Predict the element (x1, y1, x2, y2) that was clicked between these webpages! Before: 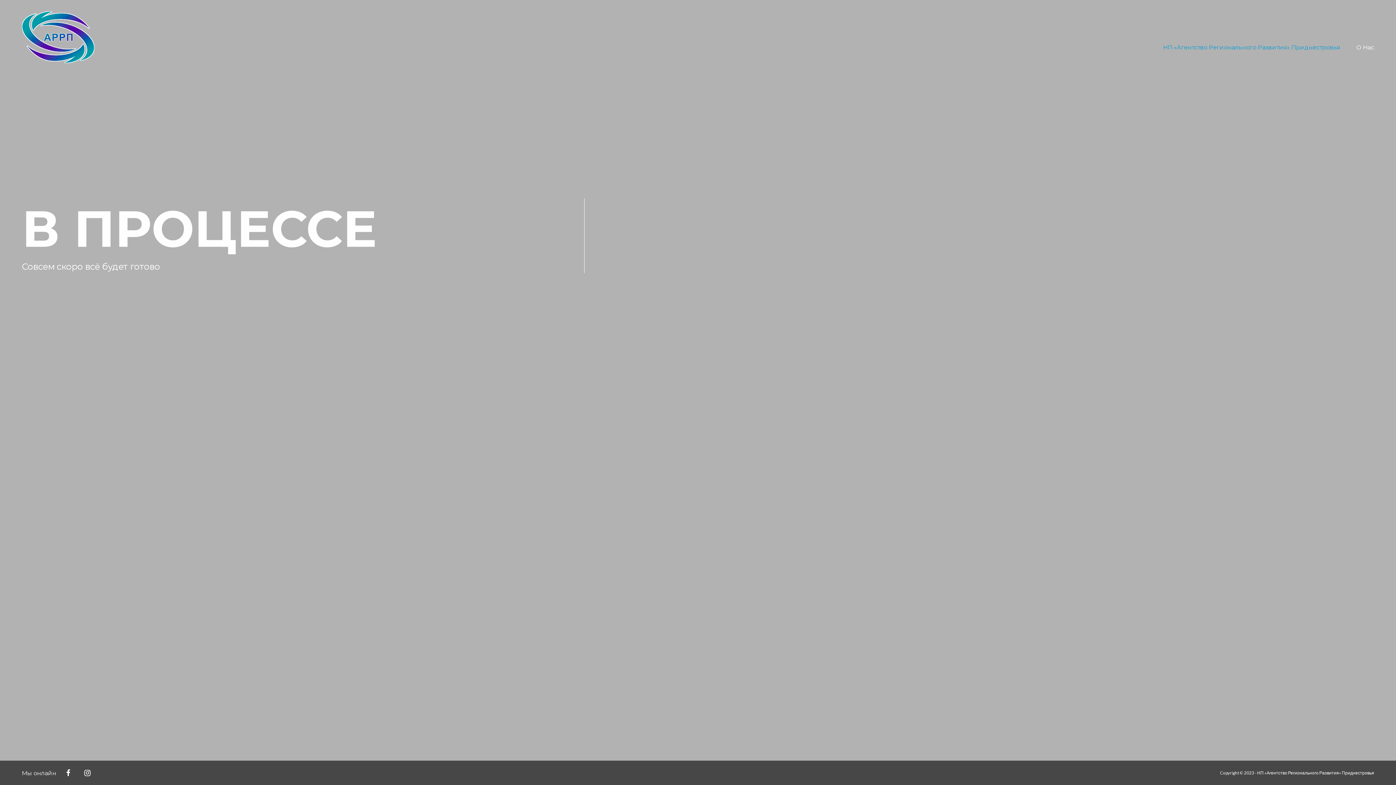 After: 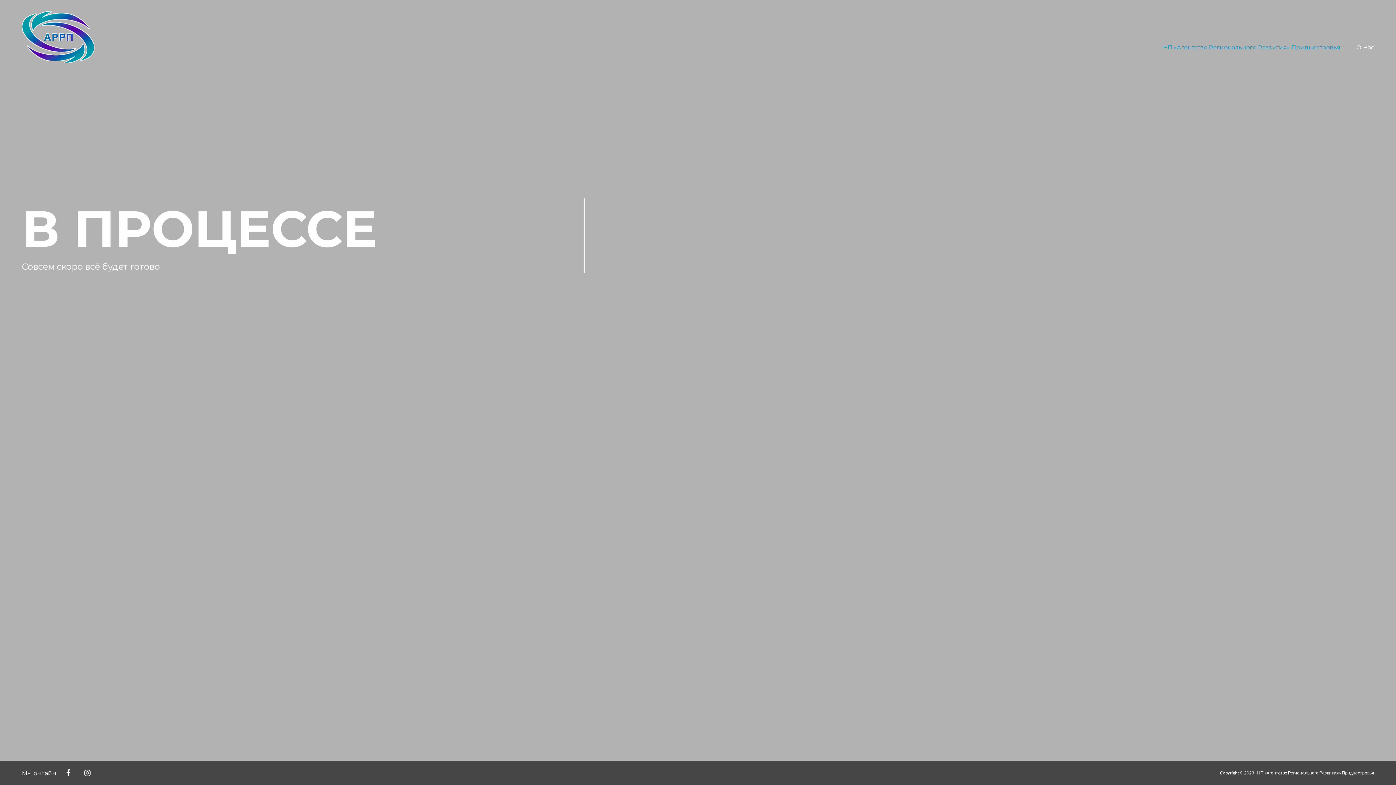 Action: bbox: (1163, 44, 1340, 50) label: НП «Агентство Регионального Развития» Приднестровья